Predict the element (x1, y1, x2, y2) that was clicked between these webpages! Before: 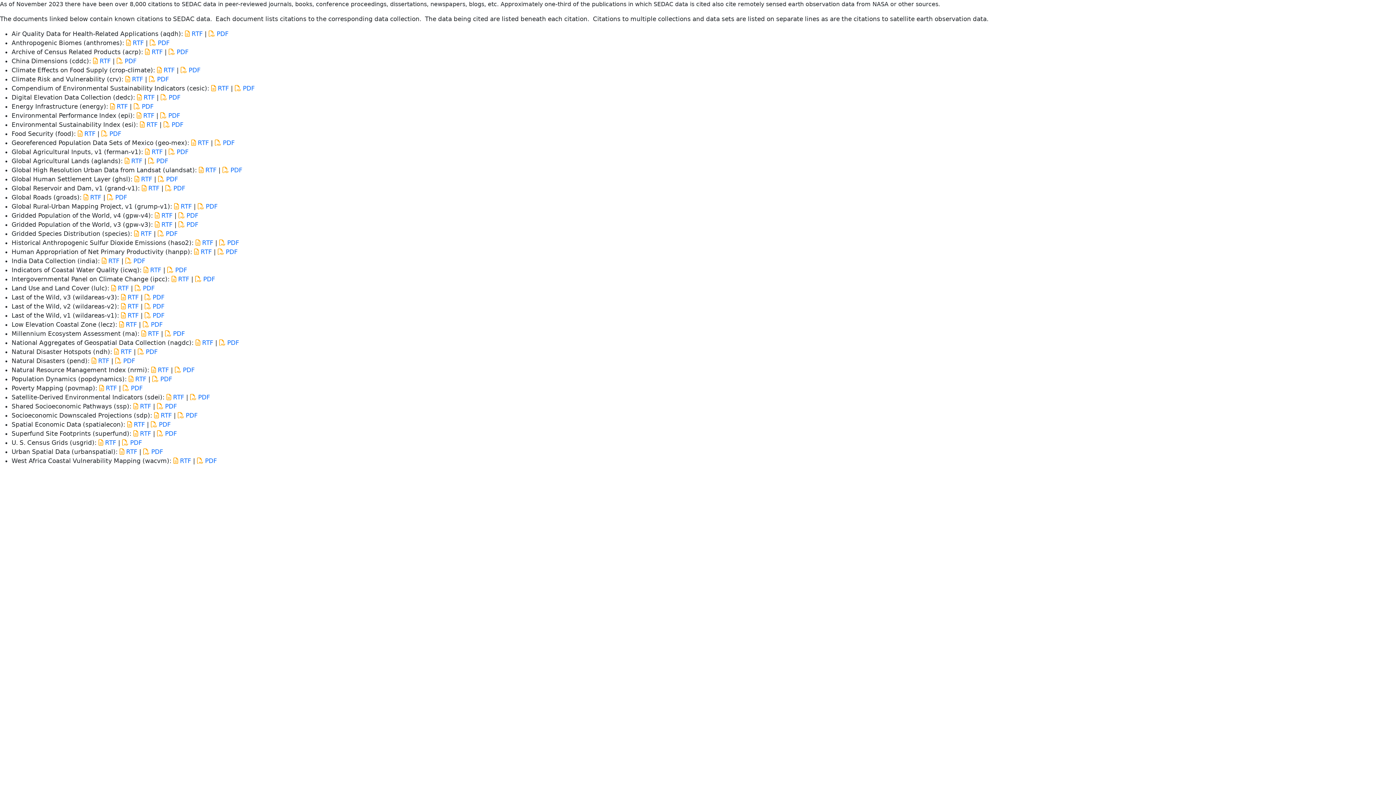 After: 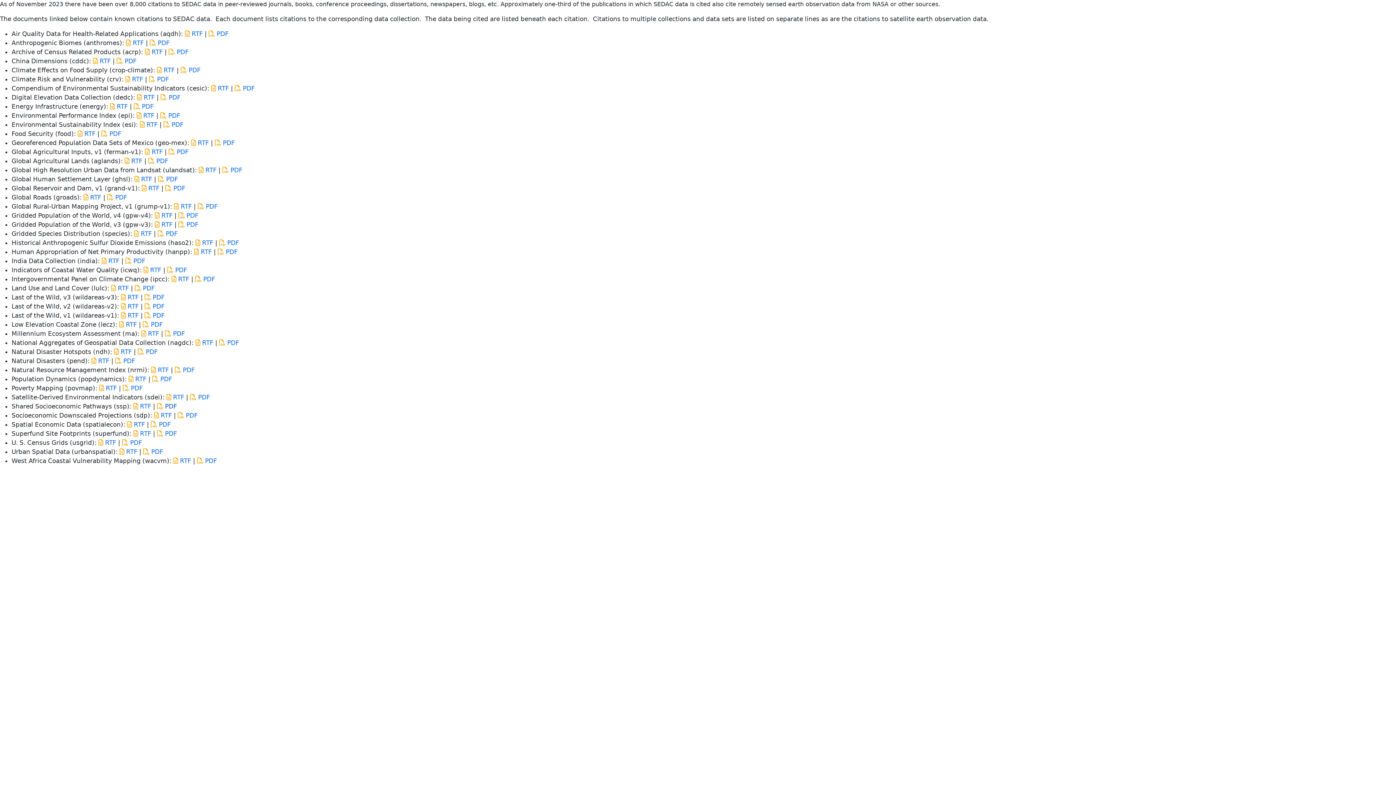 Action: label:  PDF bbox: (157, 402, 177, 410)